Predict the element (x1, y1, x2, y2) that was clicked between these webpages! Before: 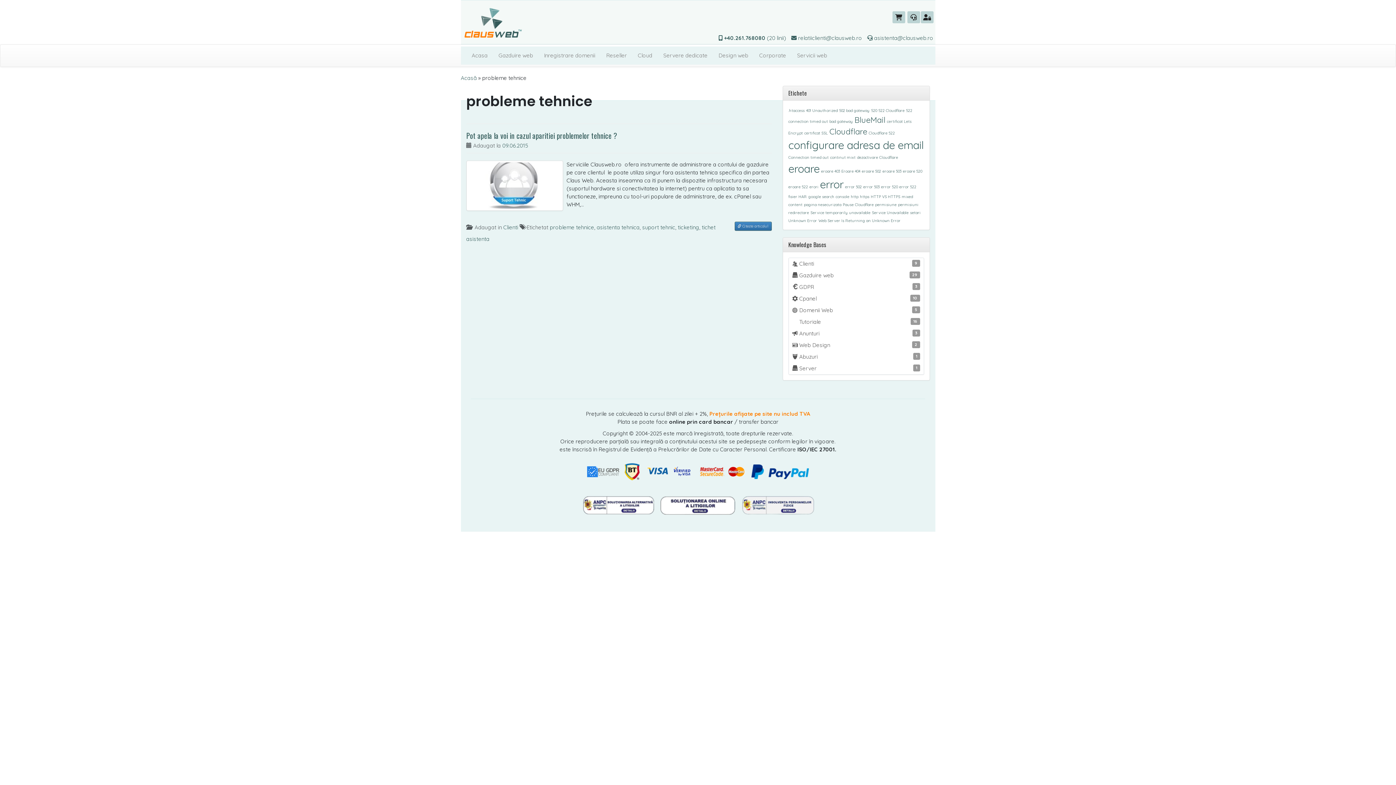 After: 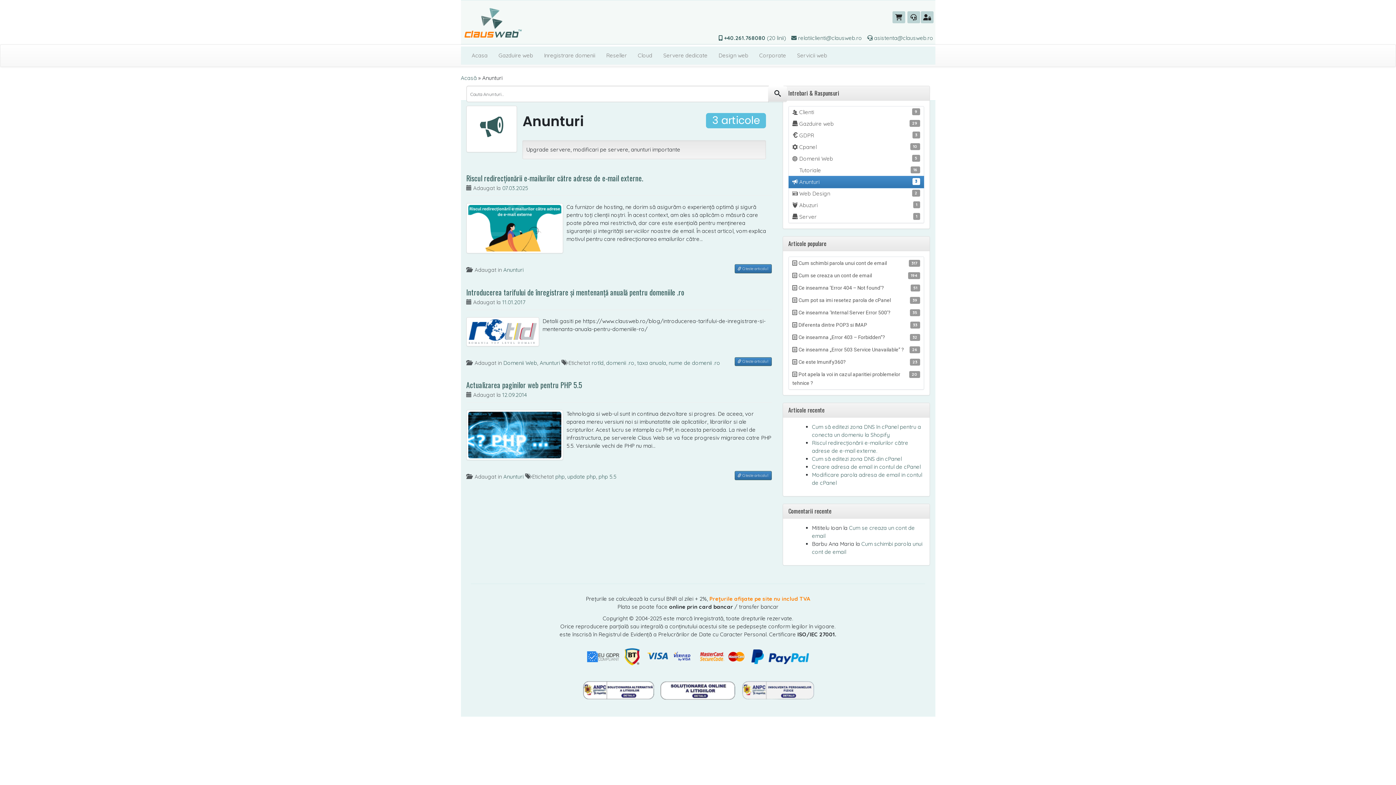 Action: label: 3
 Anunturi bbox: (788, 328, 924, 340)